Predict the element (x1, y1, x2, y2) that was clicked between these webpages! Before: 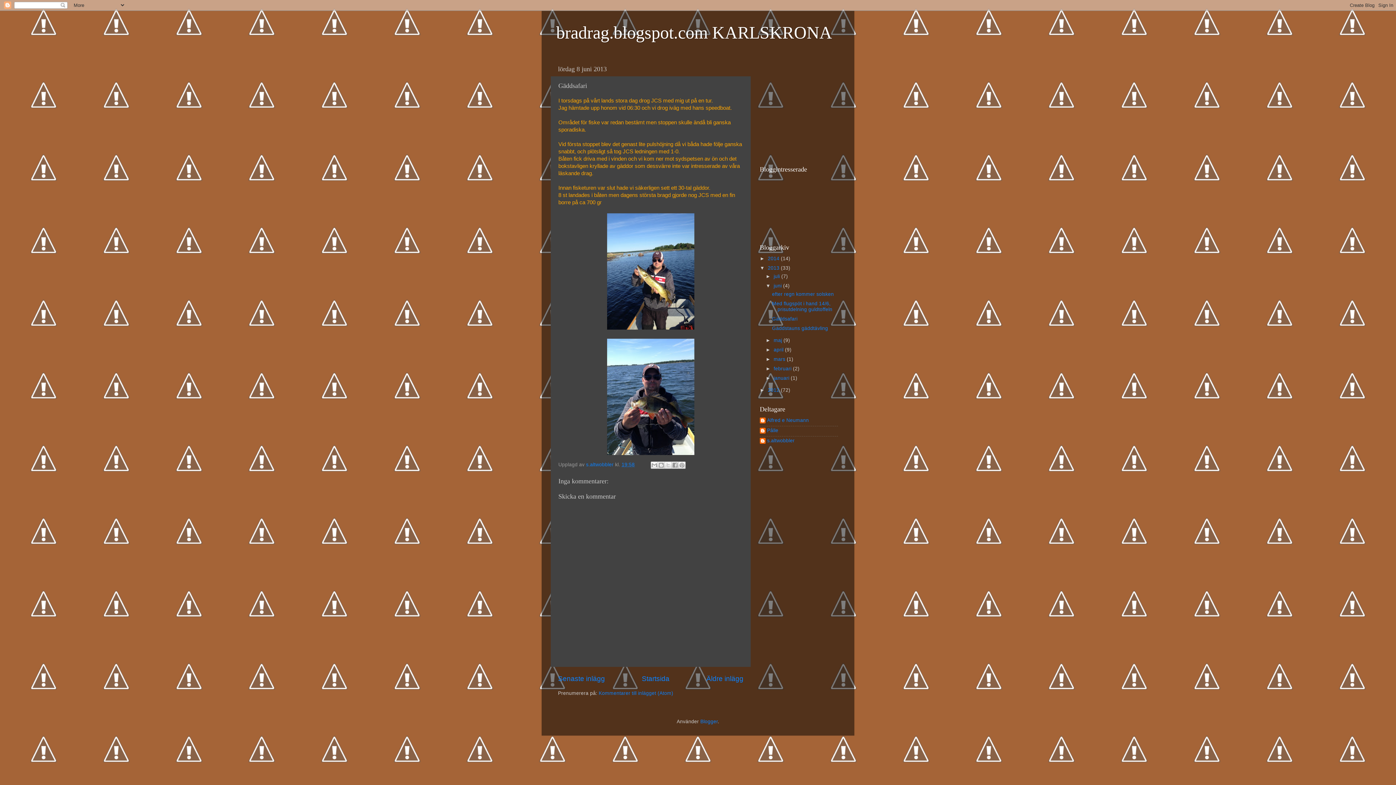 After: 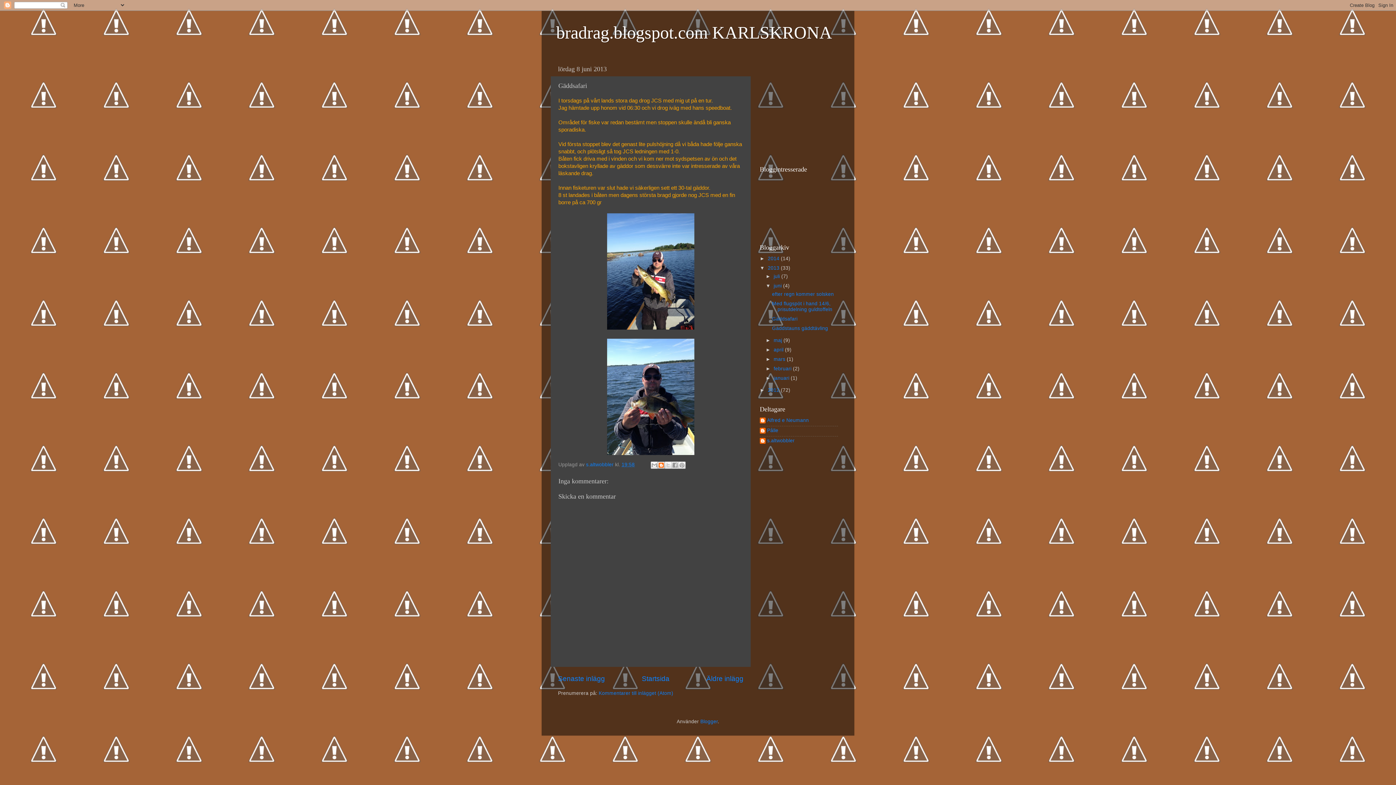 Action: bbox: (657, 461, 664, 469) label: BlogThis!